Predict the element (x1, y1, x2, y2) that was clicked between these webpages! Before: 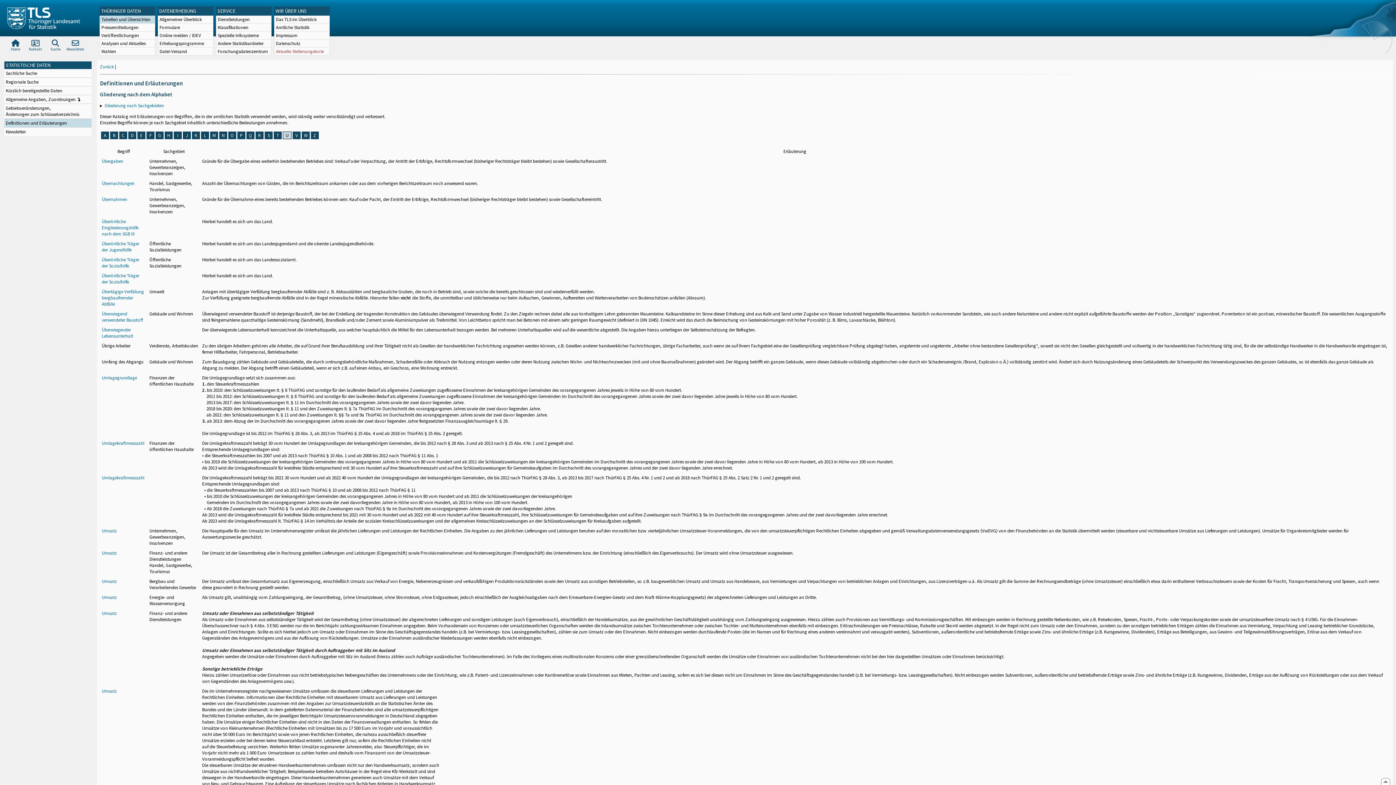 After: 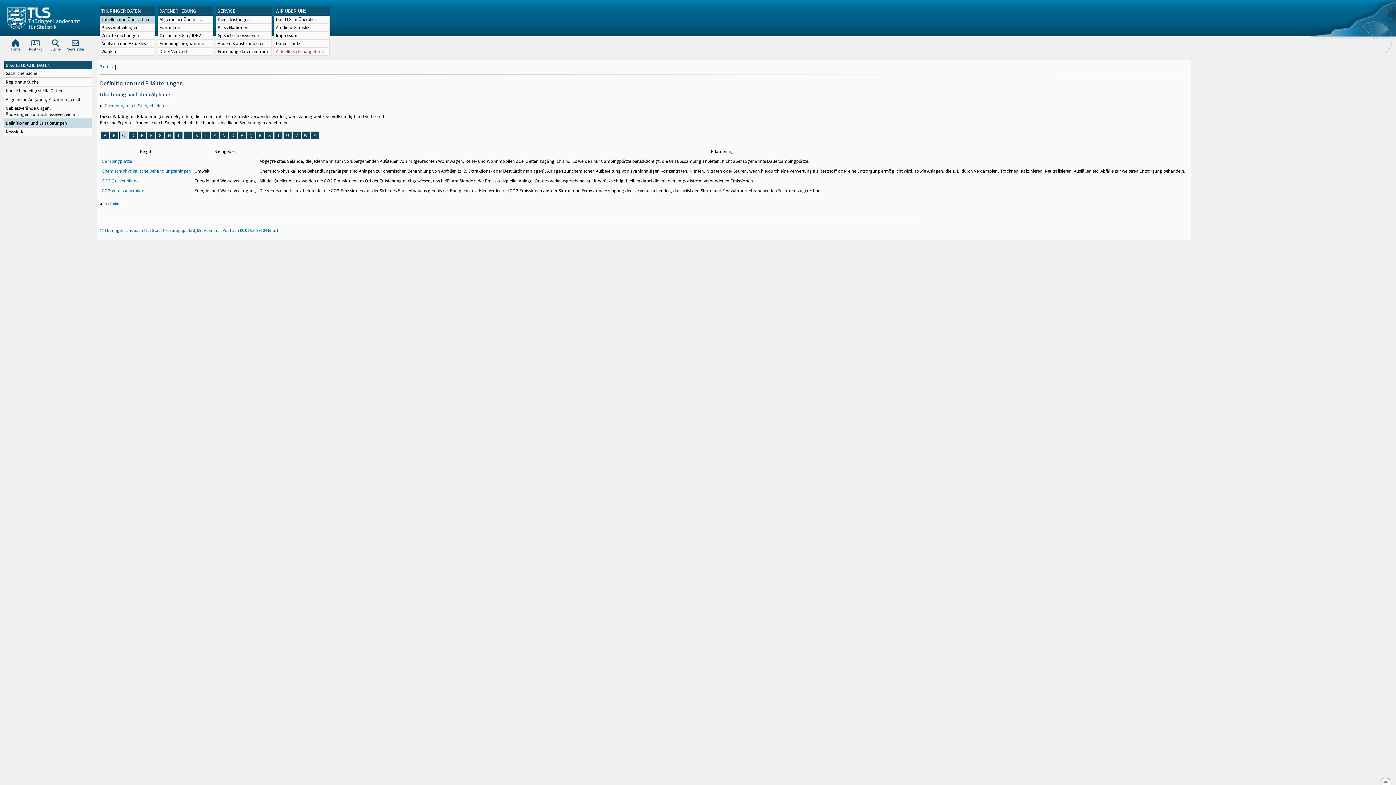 Action: label: C bbox: (121, 132, 124, 138)